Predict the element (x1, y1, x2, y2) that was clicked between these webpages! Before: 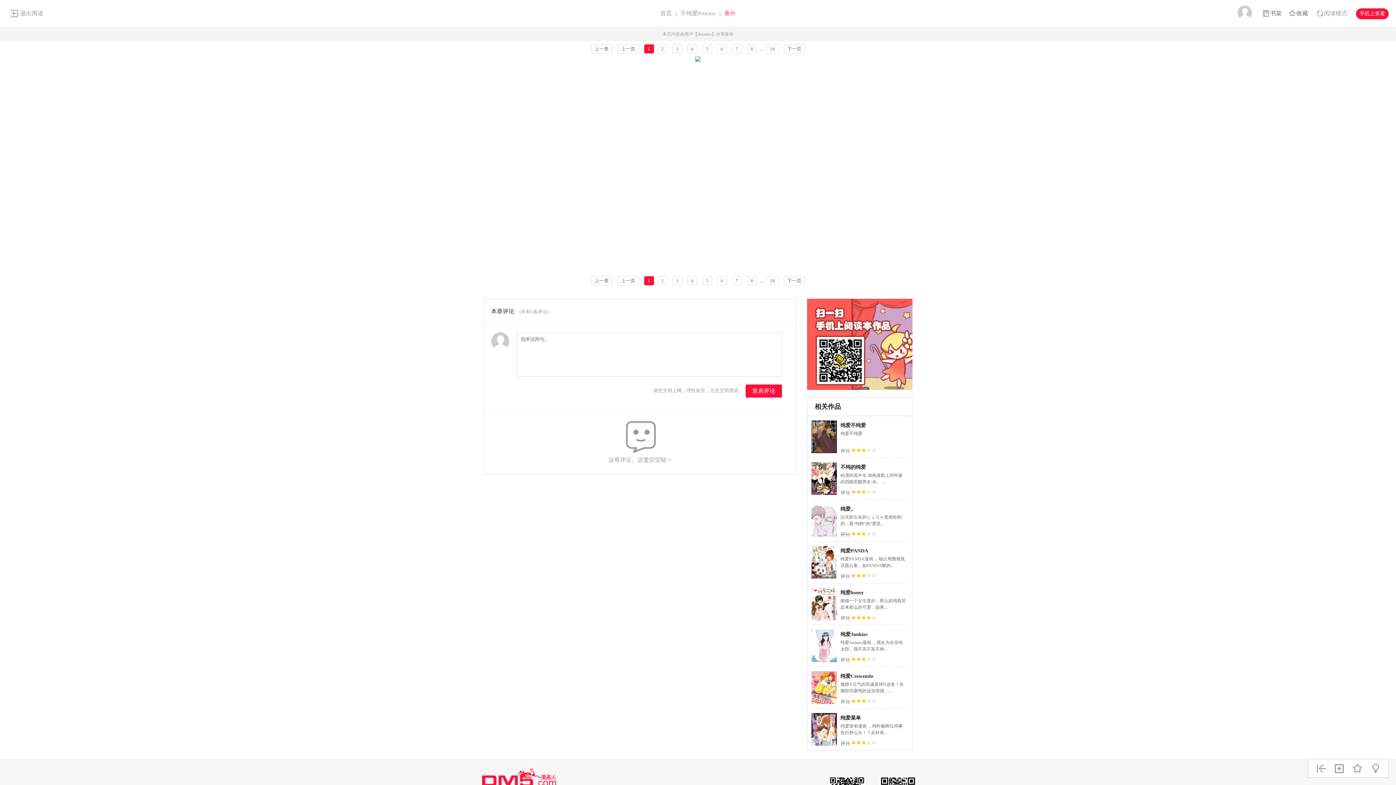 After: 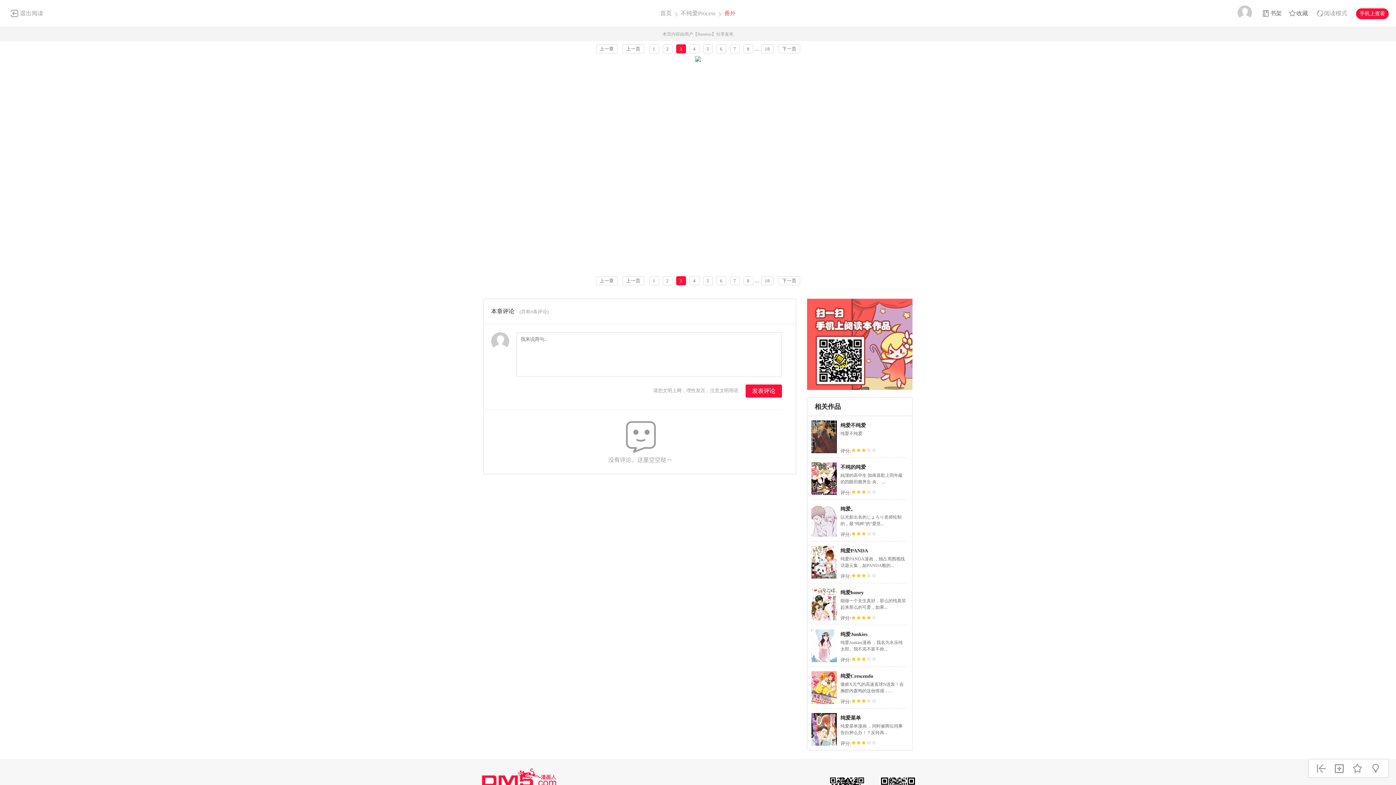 Action: label: 3 bbox: (672, 44, 682, 53)